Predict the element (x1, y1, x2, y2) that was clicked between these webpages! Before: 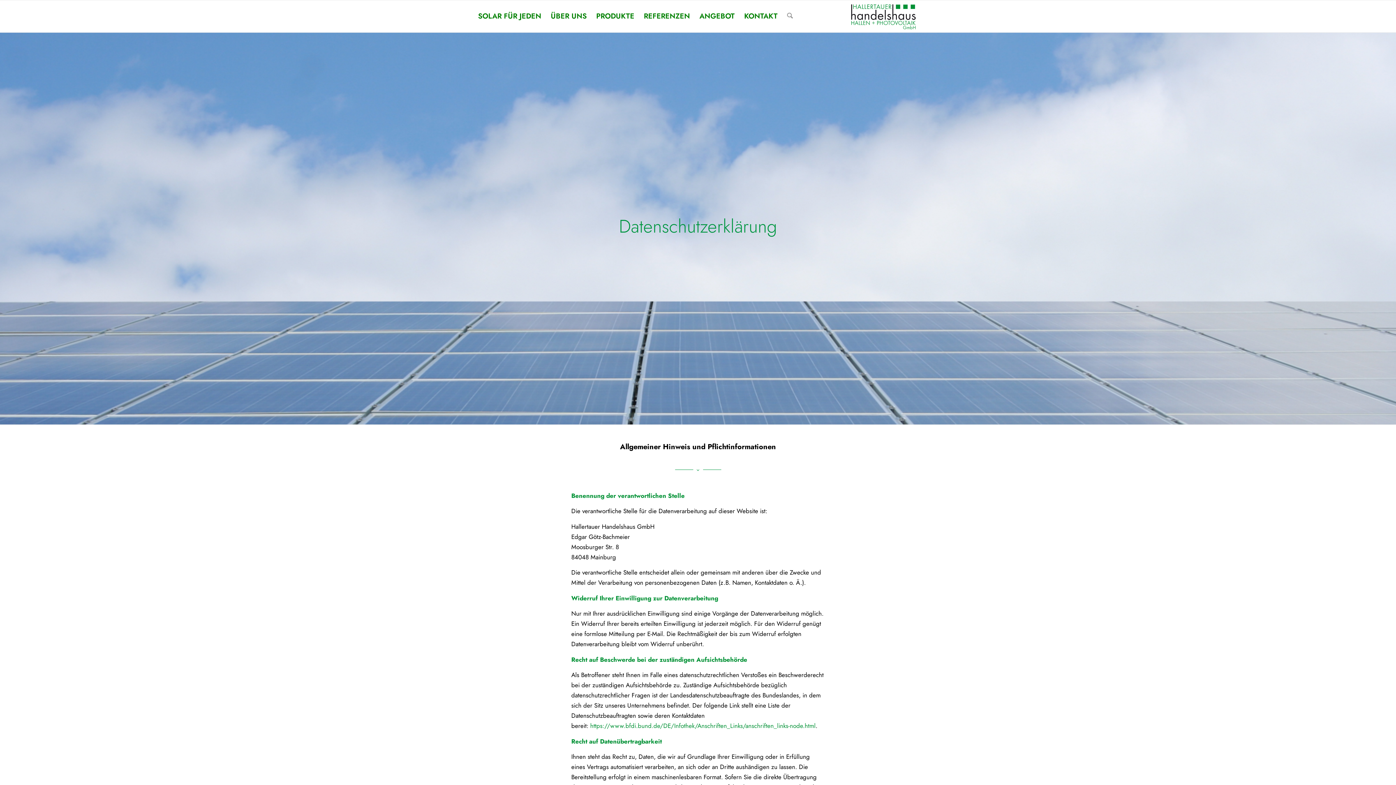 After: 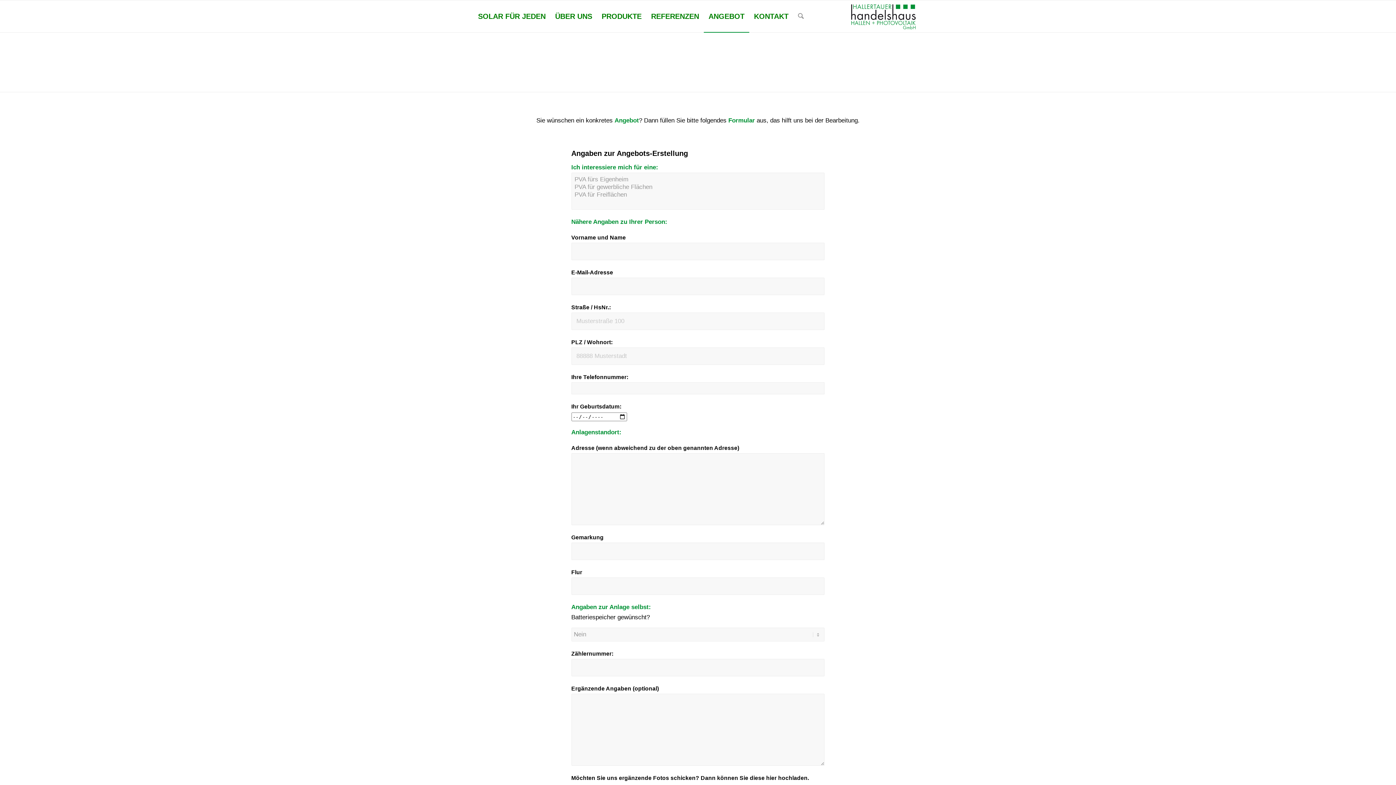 Action: label: ANGEBOT bbox: (694, 0, 739, 32)